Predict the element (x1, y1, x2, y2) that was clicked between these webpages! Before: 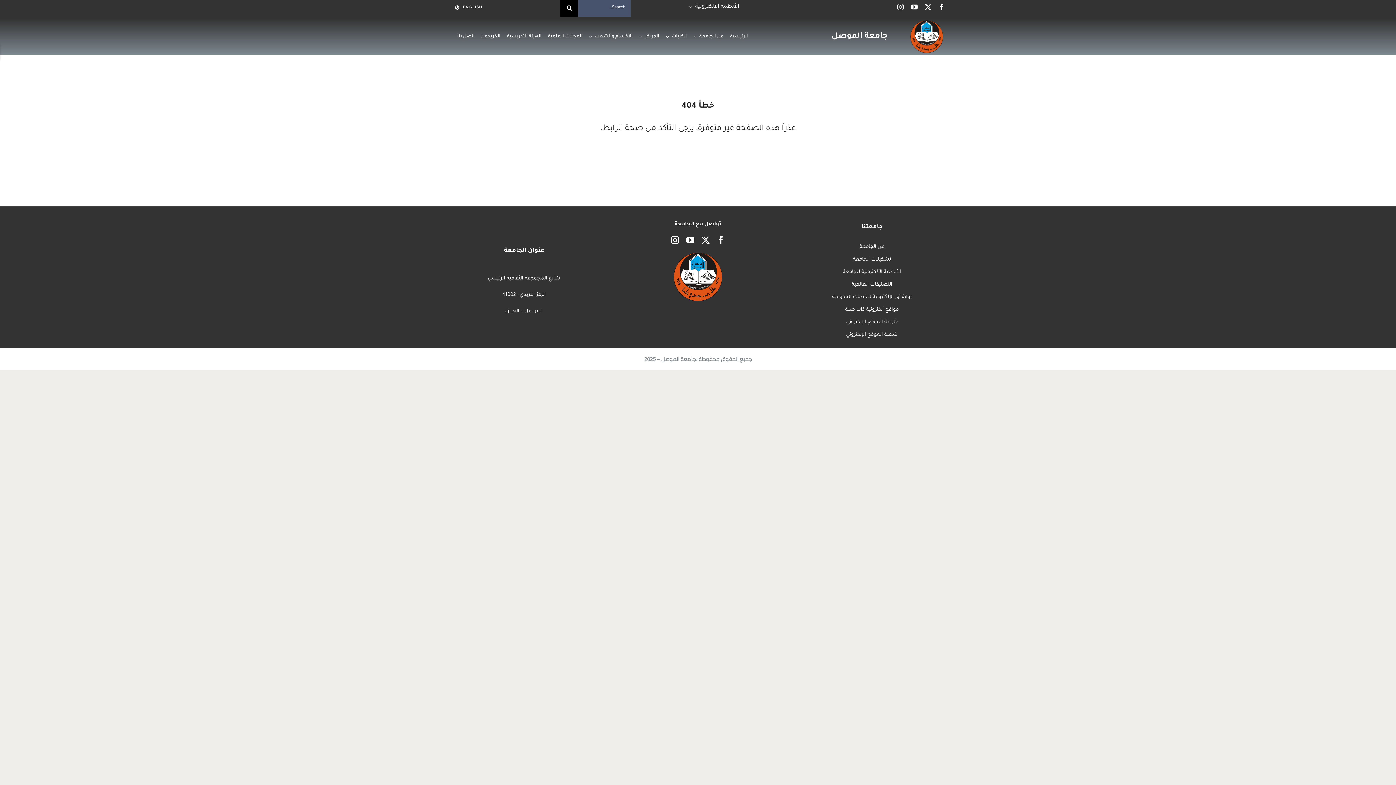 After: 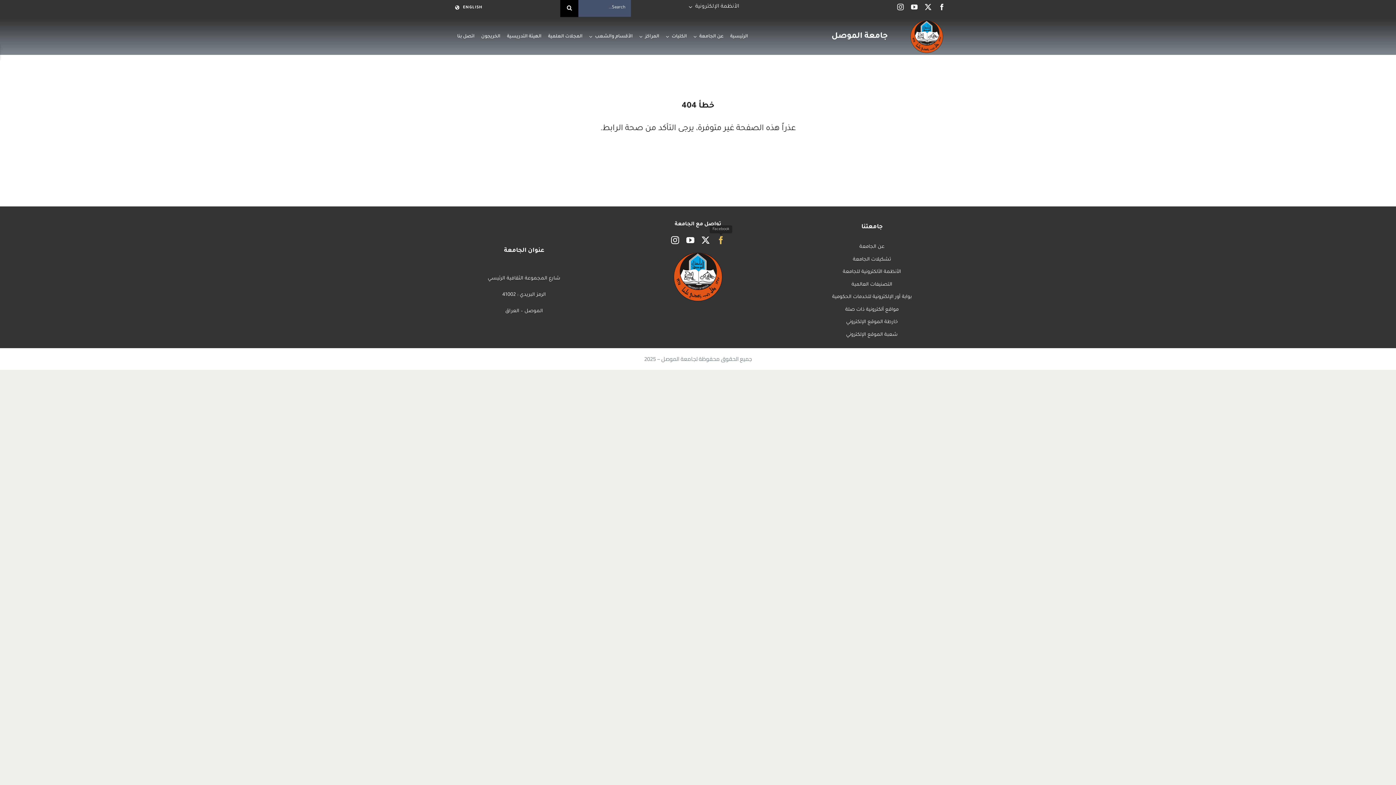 Action: label: facebook bbox: (717, 236, 725, 244)